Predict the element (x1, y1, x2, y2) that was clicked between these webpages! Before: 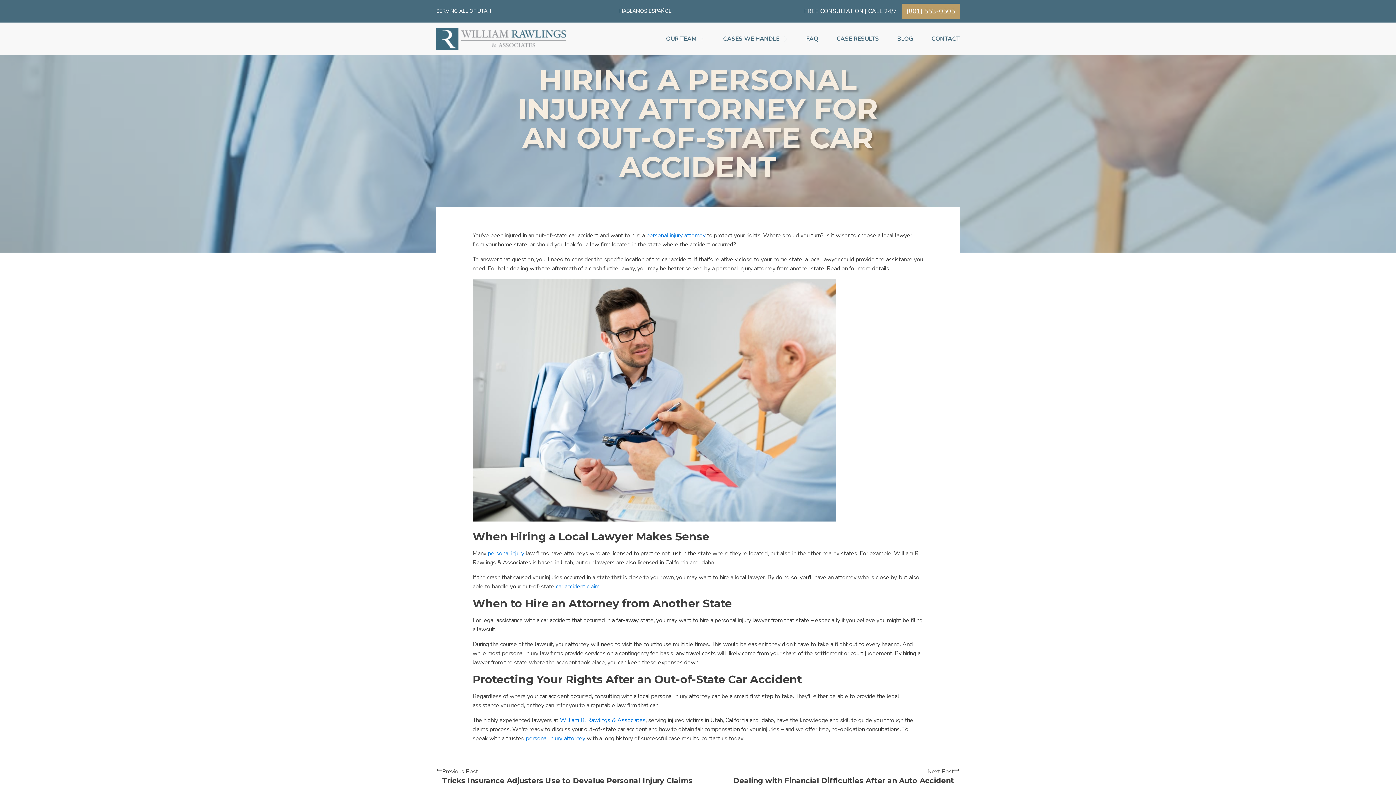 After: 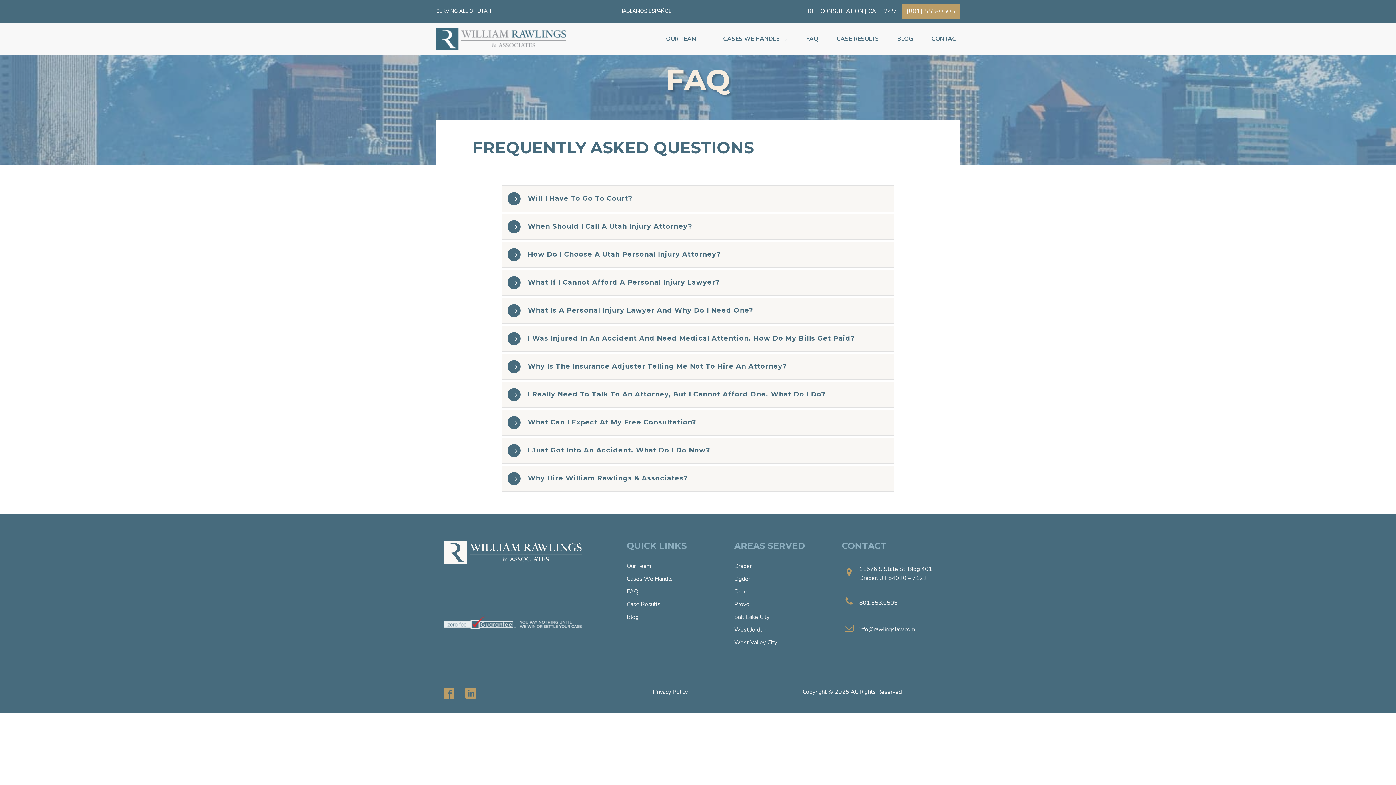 Action: bbox: (797, 34, 827, 43) label: FAQ